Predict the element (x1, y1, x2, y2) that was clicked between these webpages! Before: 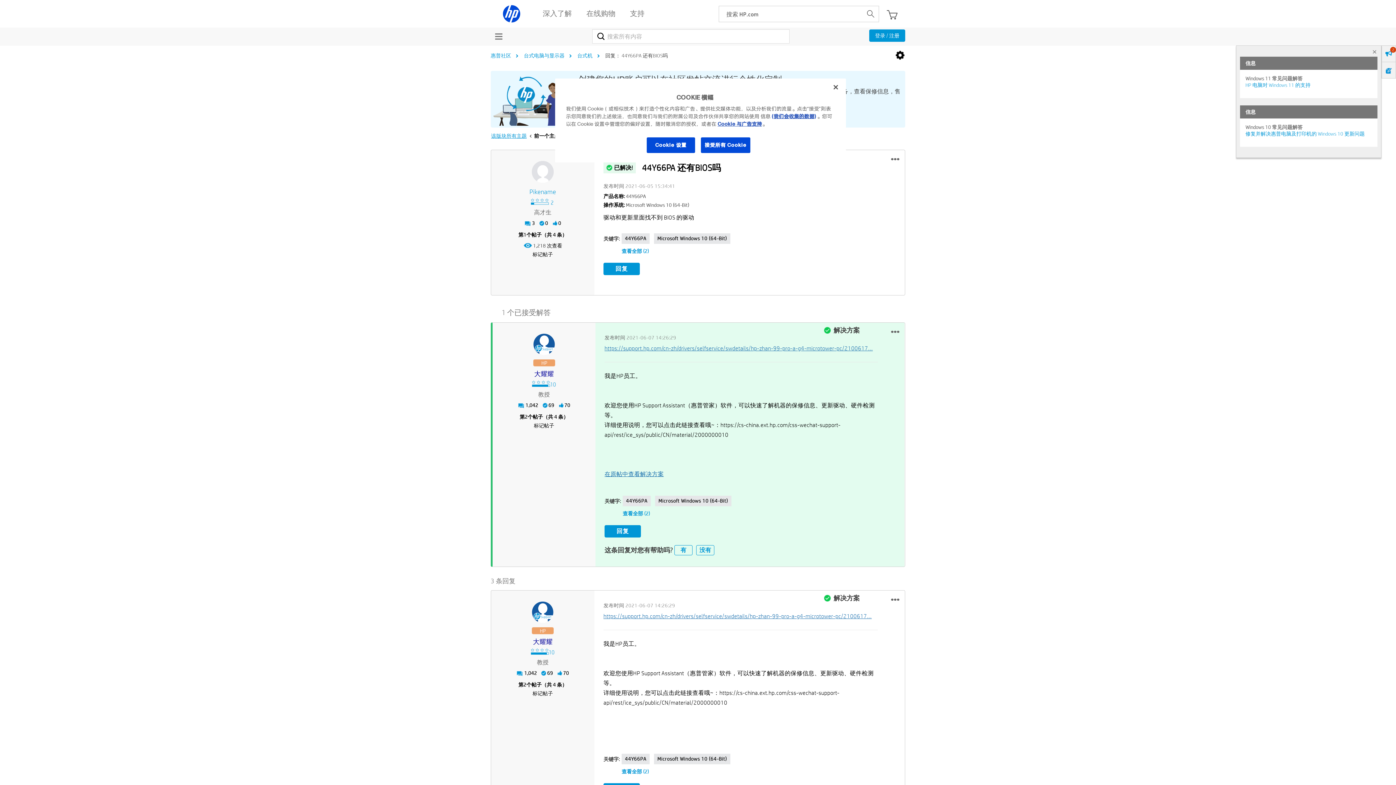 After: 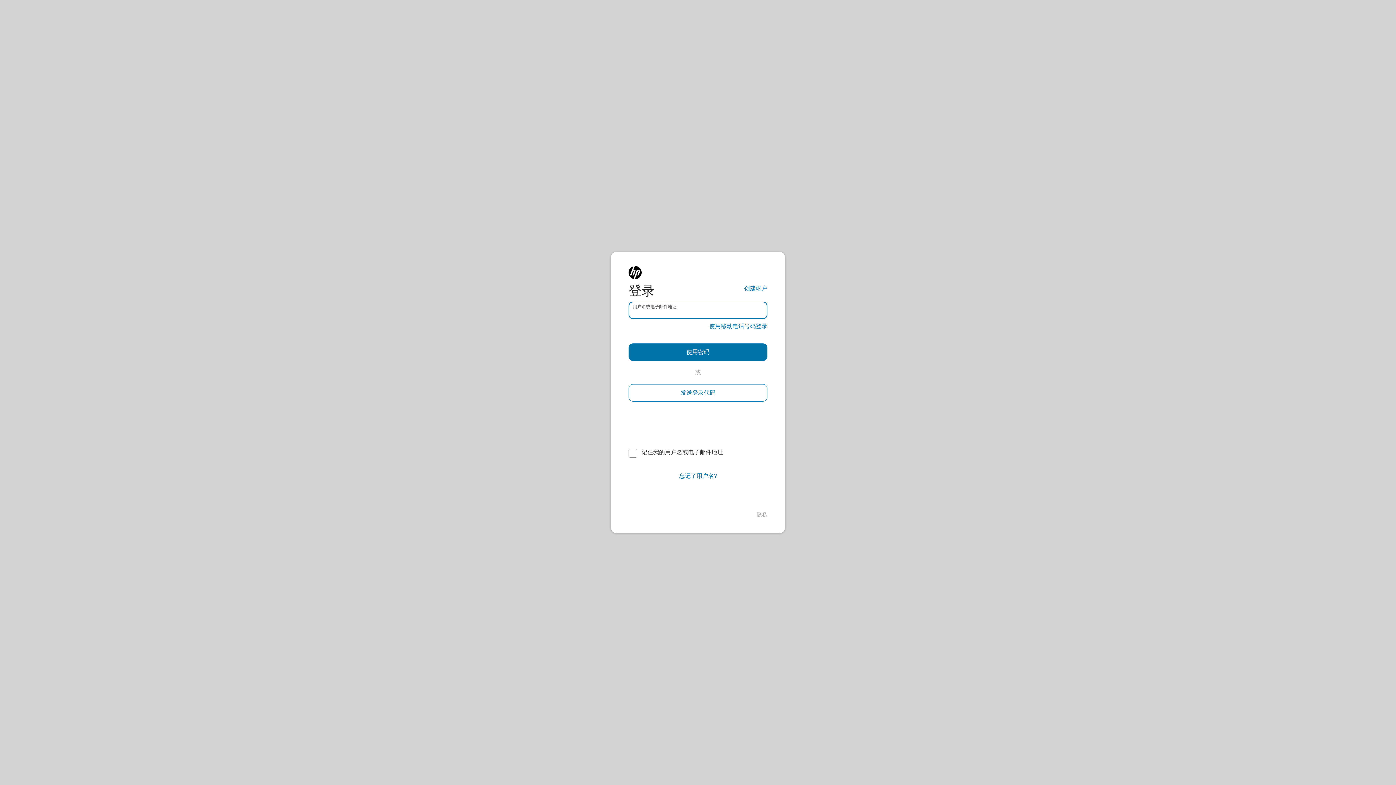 Action: bbox: (528, 421, 559, 430) label: 标记帖子